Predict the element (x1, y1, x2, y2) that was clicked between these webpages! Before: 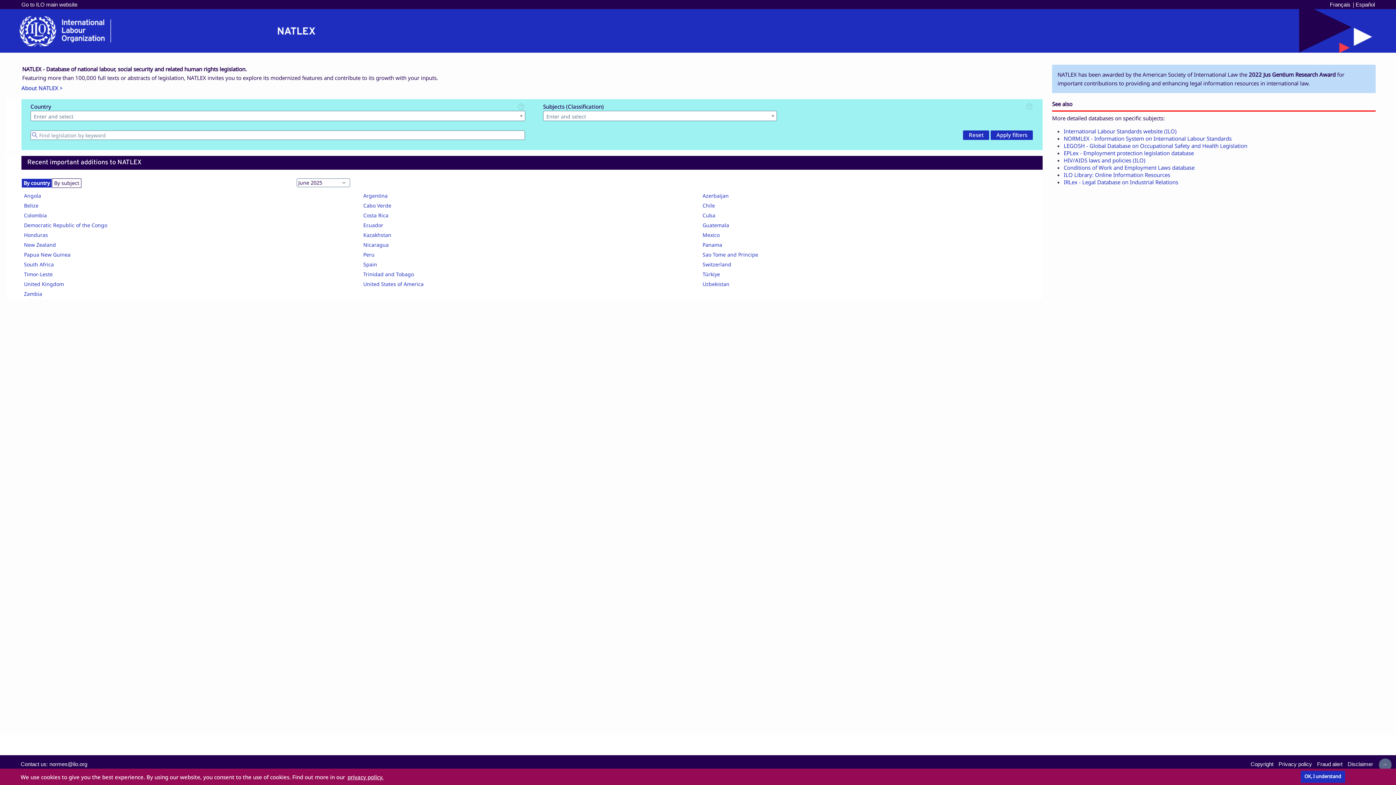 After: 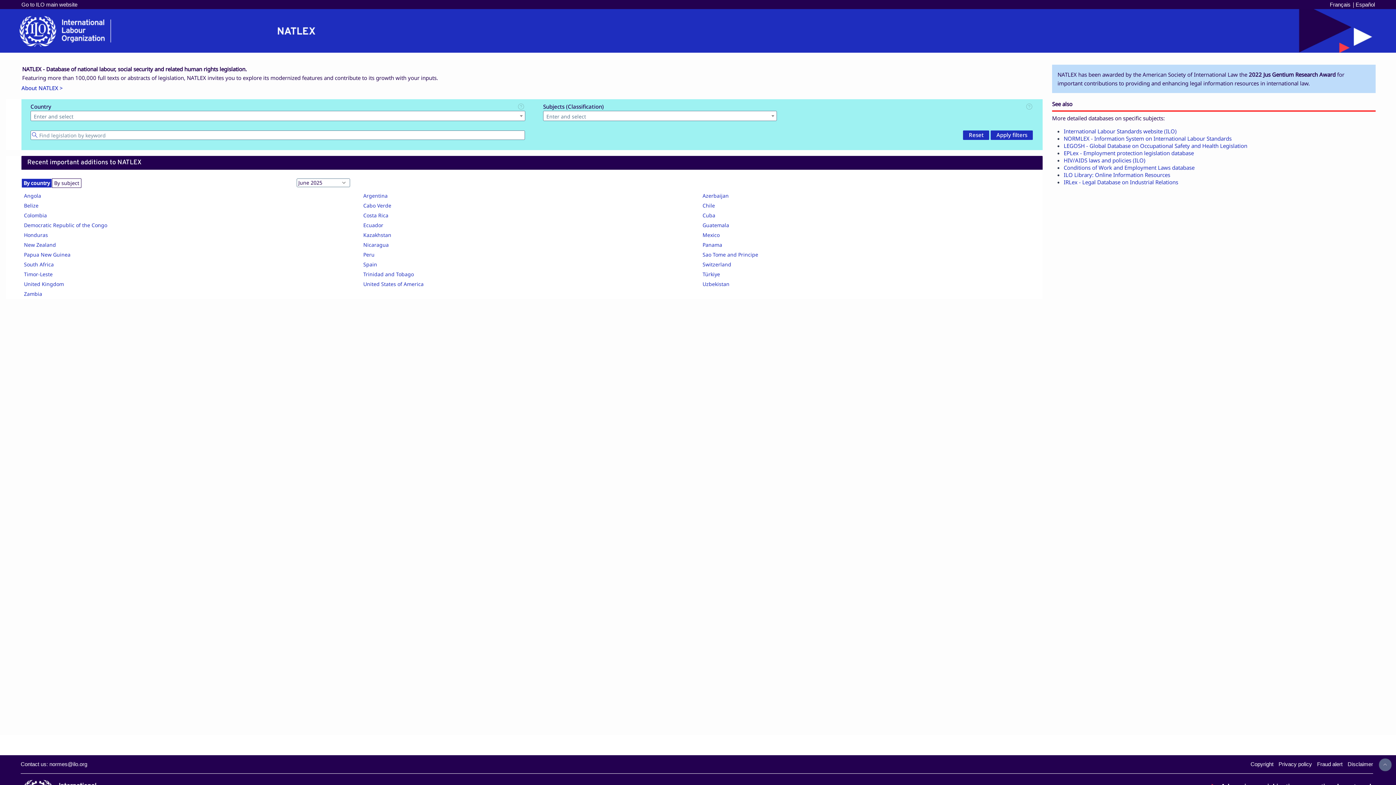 Action: bbox: (1301, 771, 1345, 783) label: dismiss cookie message